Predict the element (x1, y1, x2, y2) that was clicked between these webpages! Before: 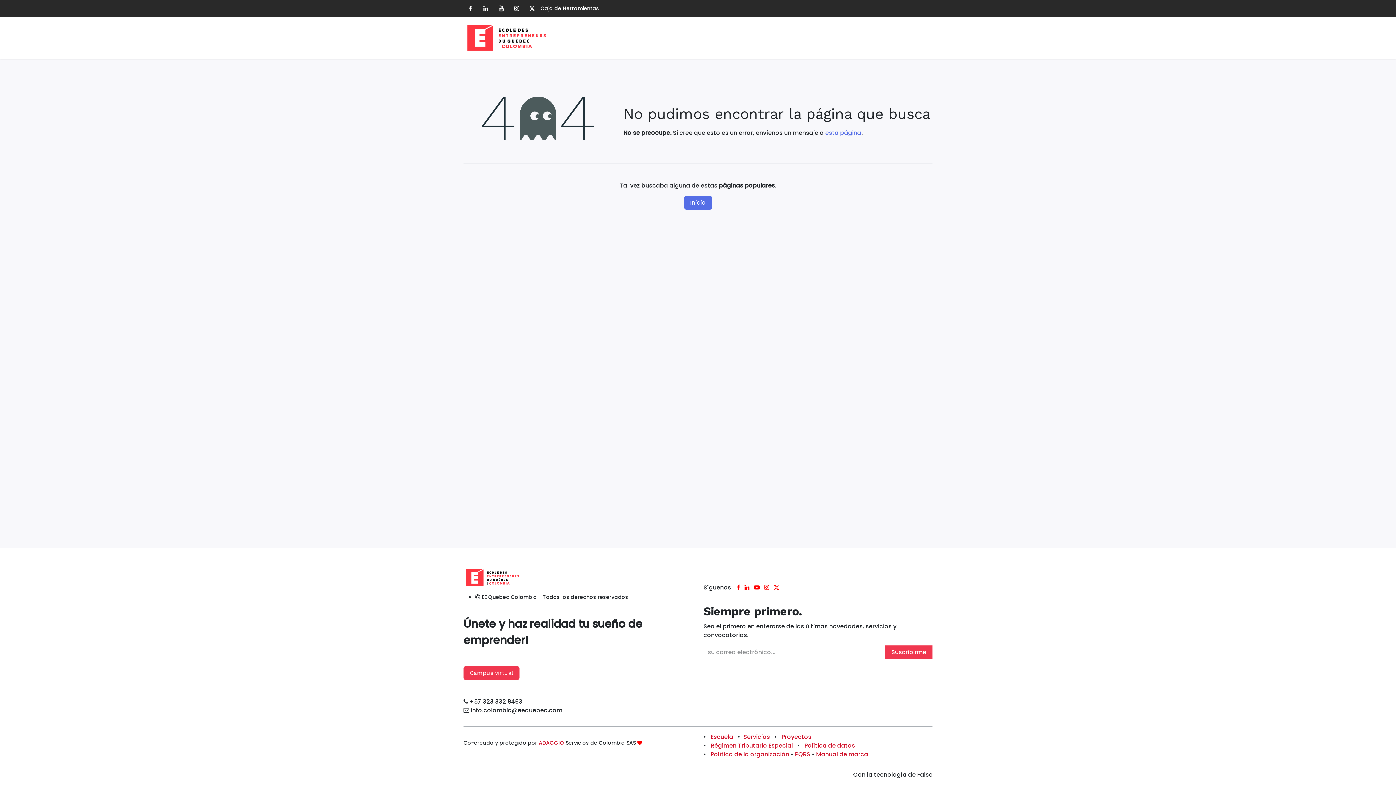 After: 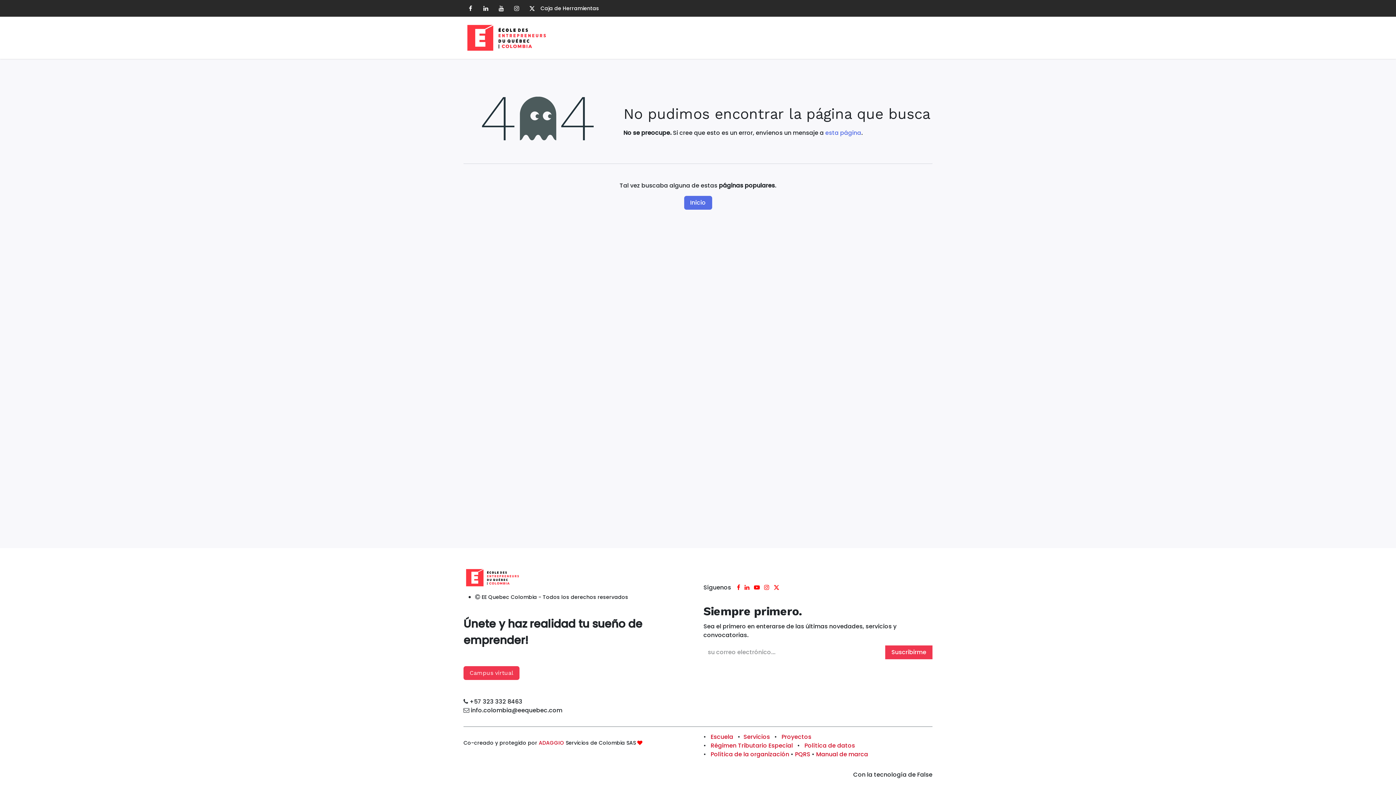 Action: label: ESCUELA  bbox: (649, 30, 692, 45)